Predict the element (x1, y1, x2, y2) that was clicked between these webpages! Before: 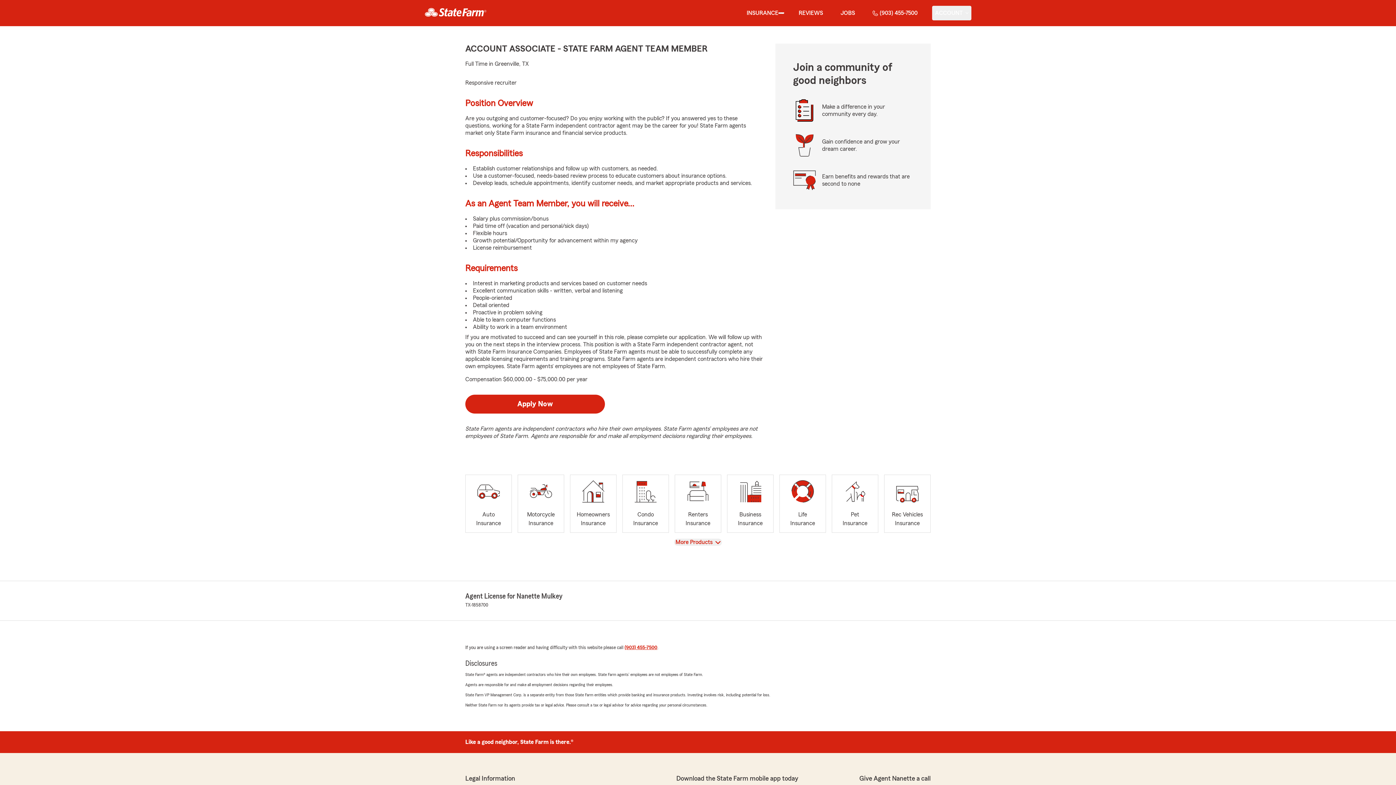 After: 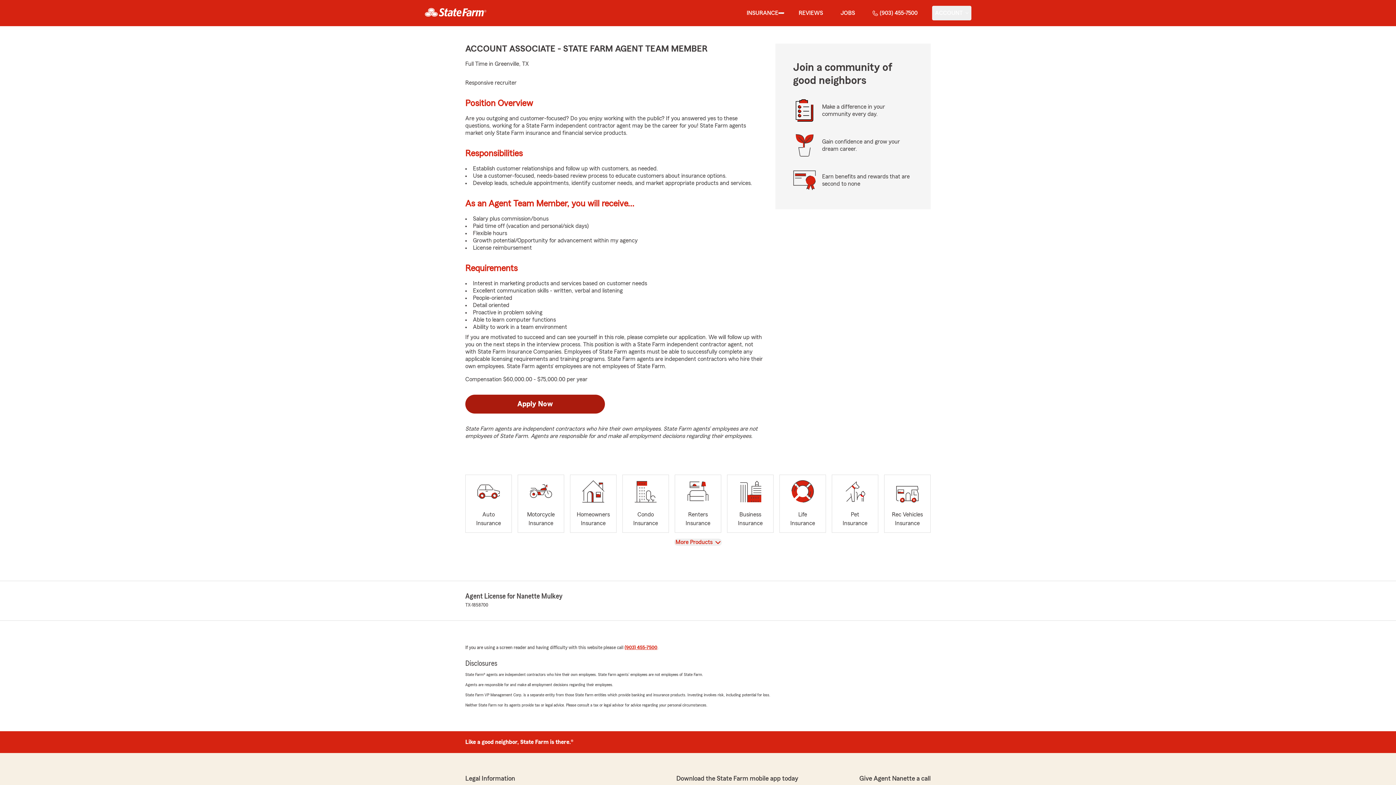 Action: bbox: (465, 394, 605, 413) label: Apply Now